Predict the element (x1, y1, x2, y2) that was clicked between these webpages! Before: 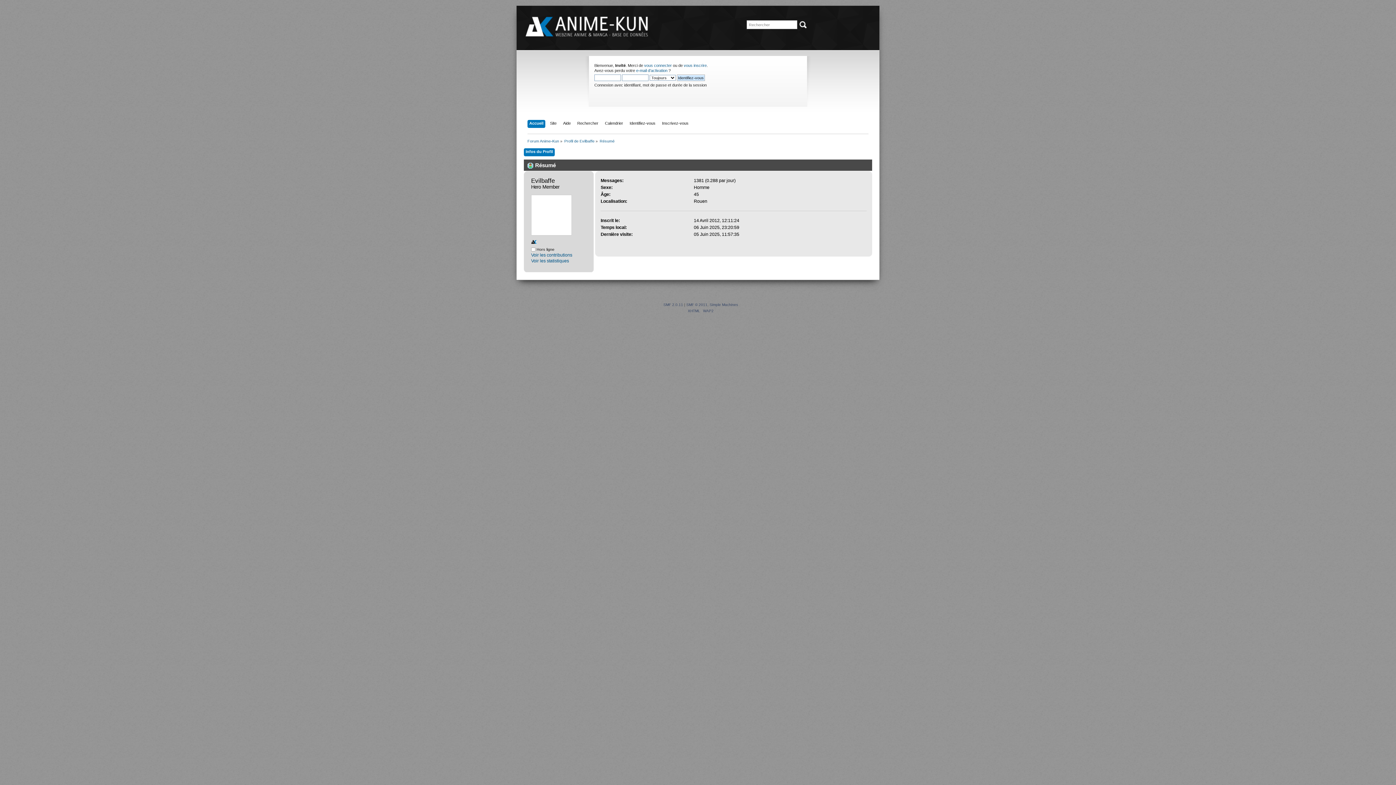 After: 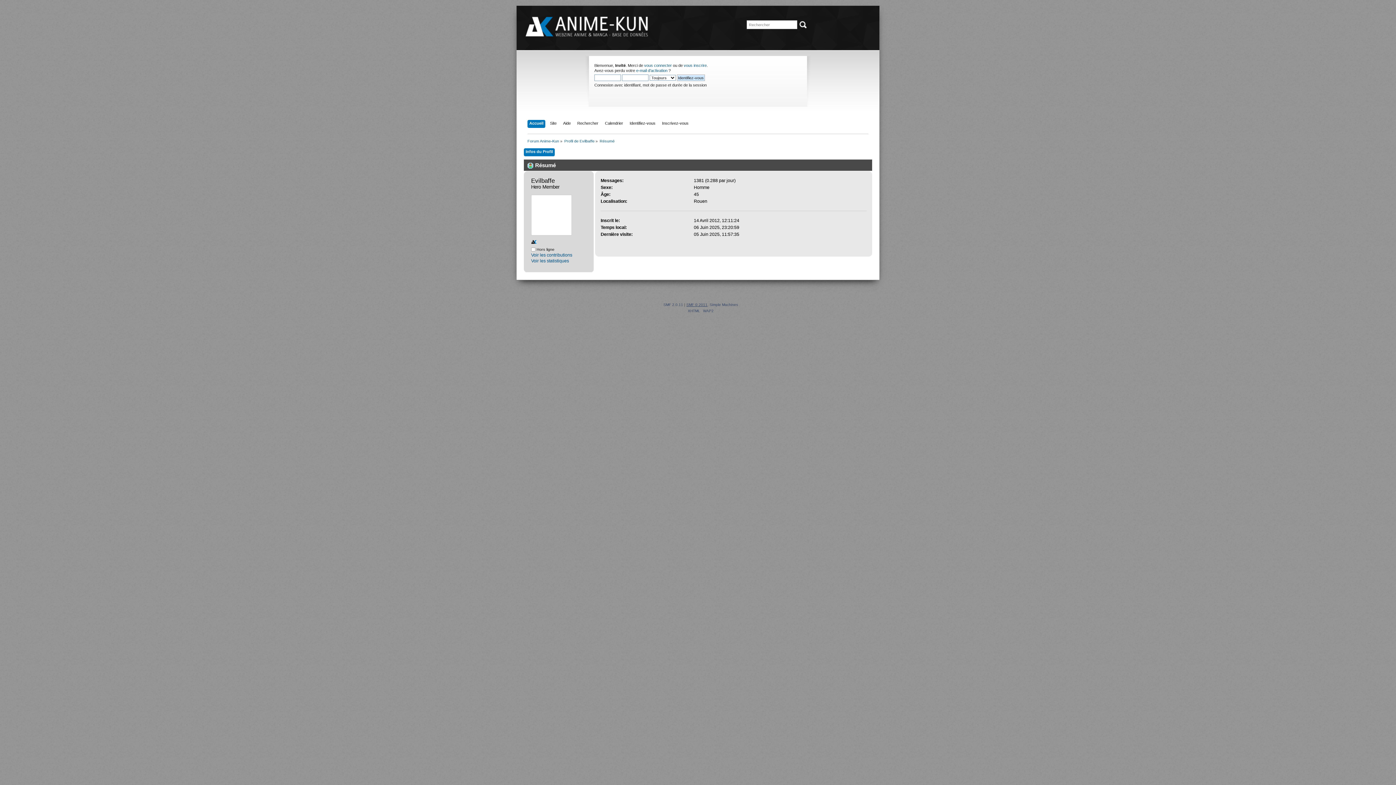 Action: label: SMF © 2011 bbox: (686, 302, 707, 306)